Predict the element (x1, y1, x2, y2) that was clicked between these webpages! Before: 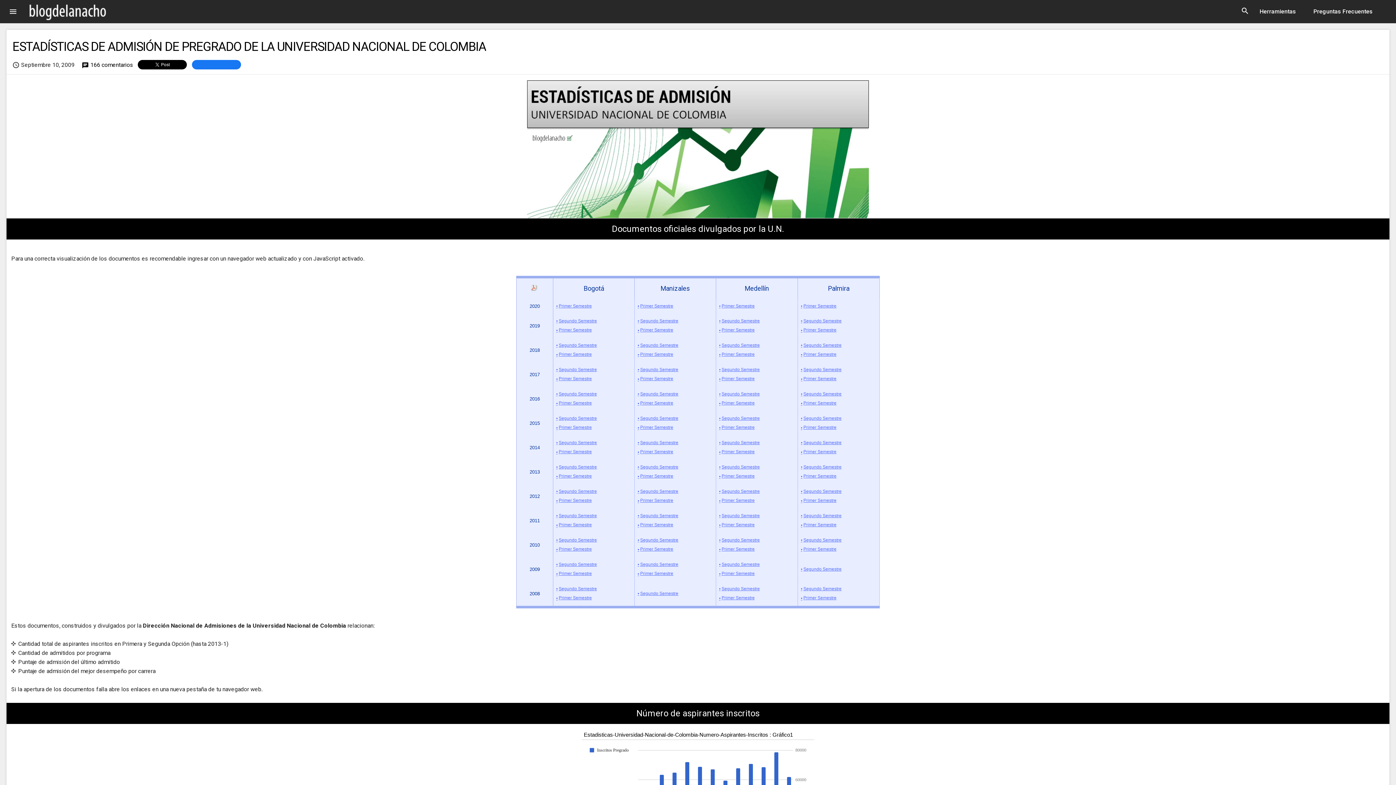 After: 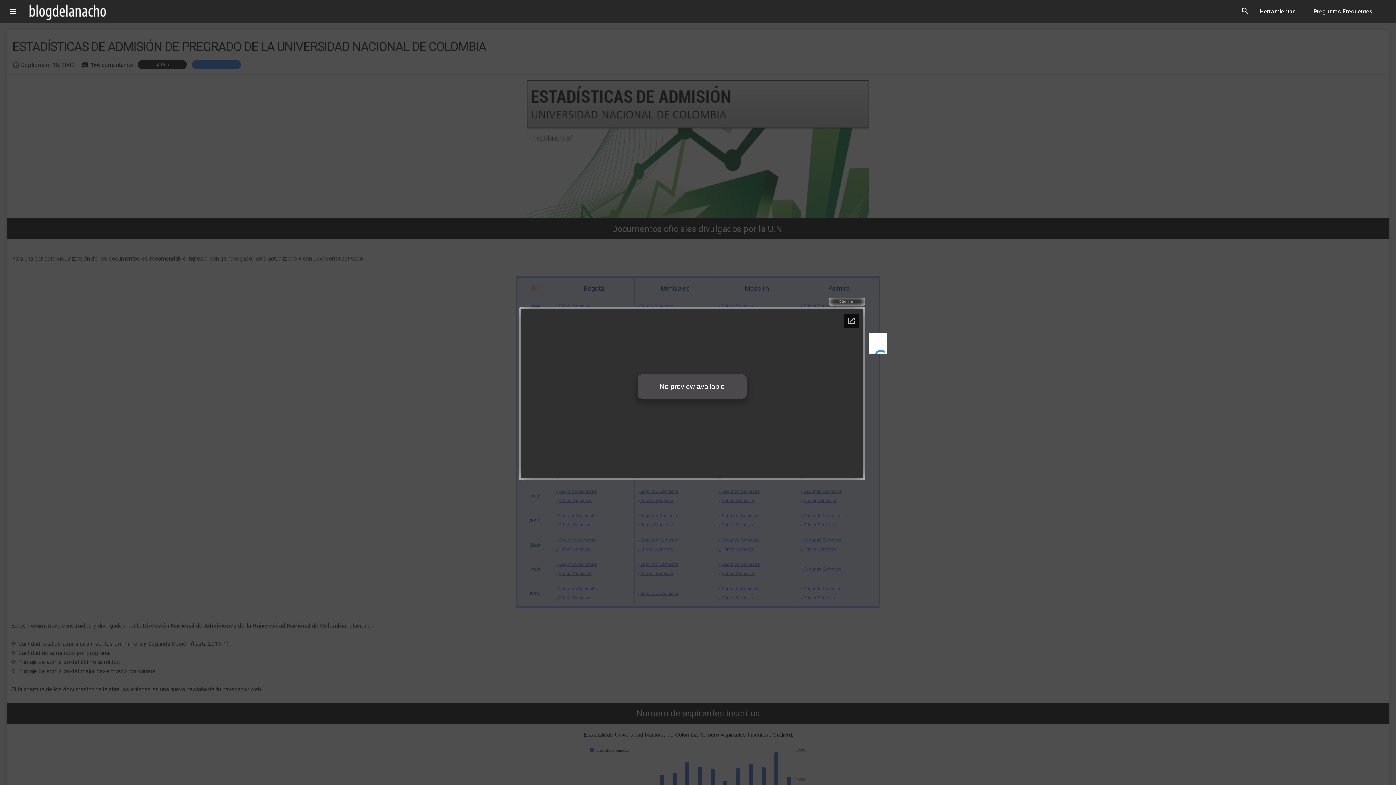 Action: label: Primer Semestre bbox: (719, 449, 754, 454)